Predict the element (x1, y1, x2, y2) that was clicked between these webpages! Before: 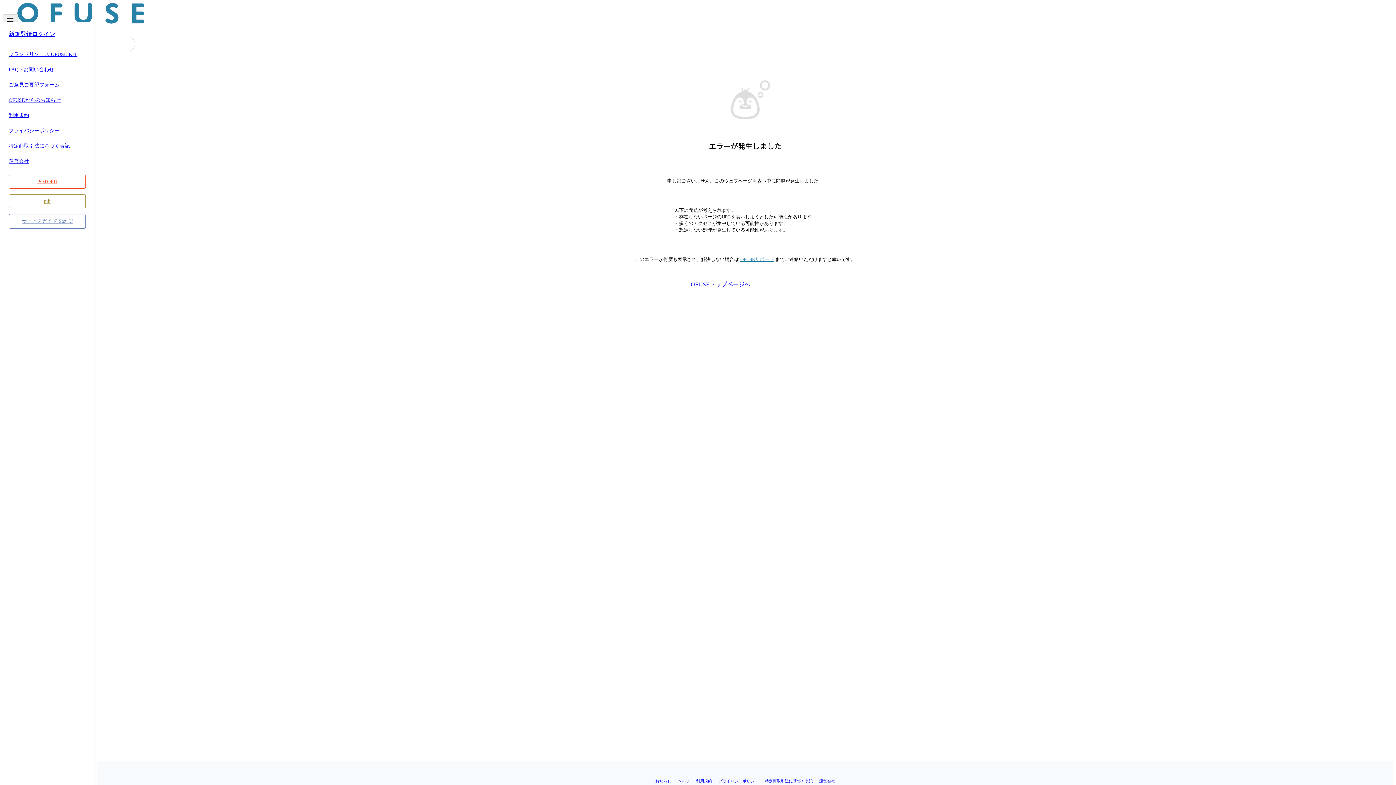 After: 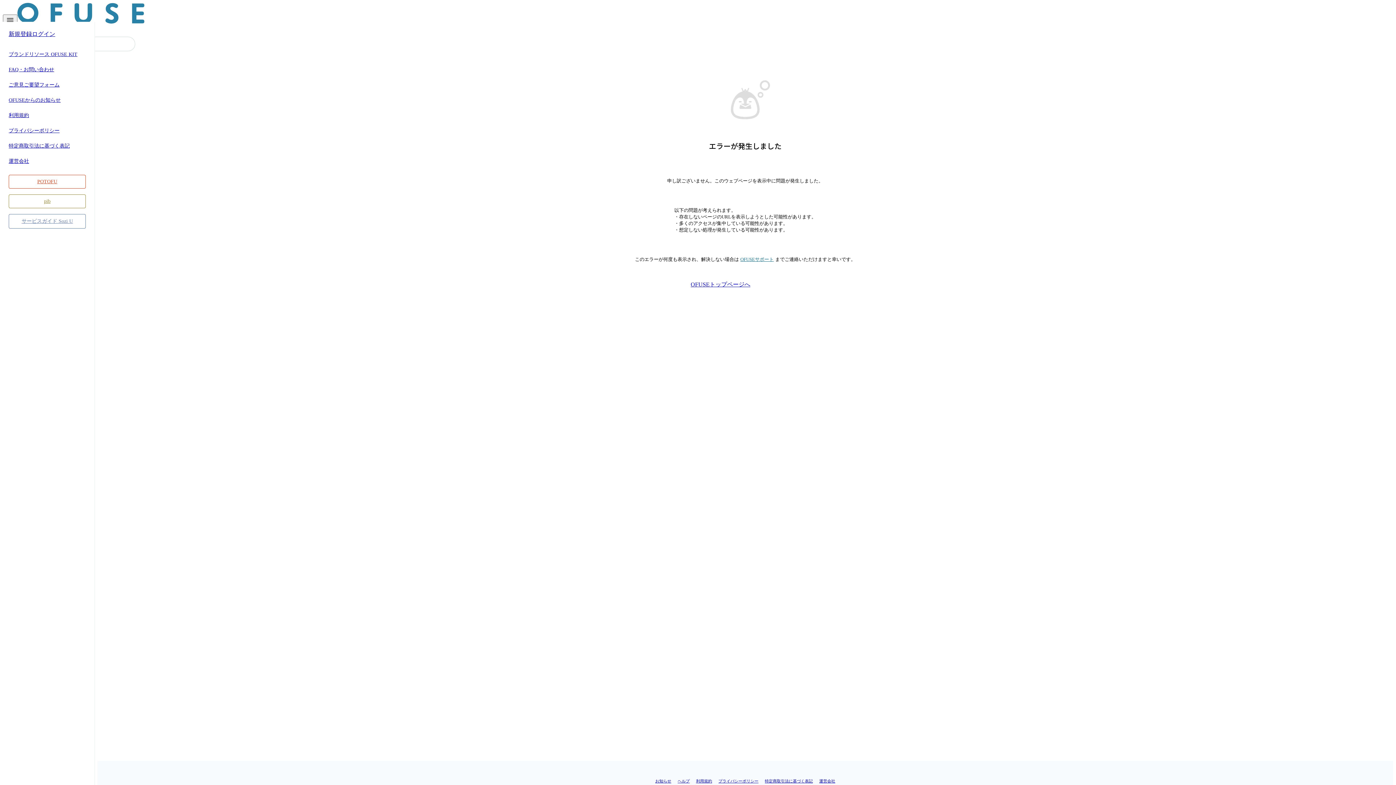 Action: bbox: (4, 77, 90, 92) label: ご意見ご要望フォーム